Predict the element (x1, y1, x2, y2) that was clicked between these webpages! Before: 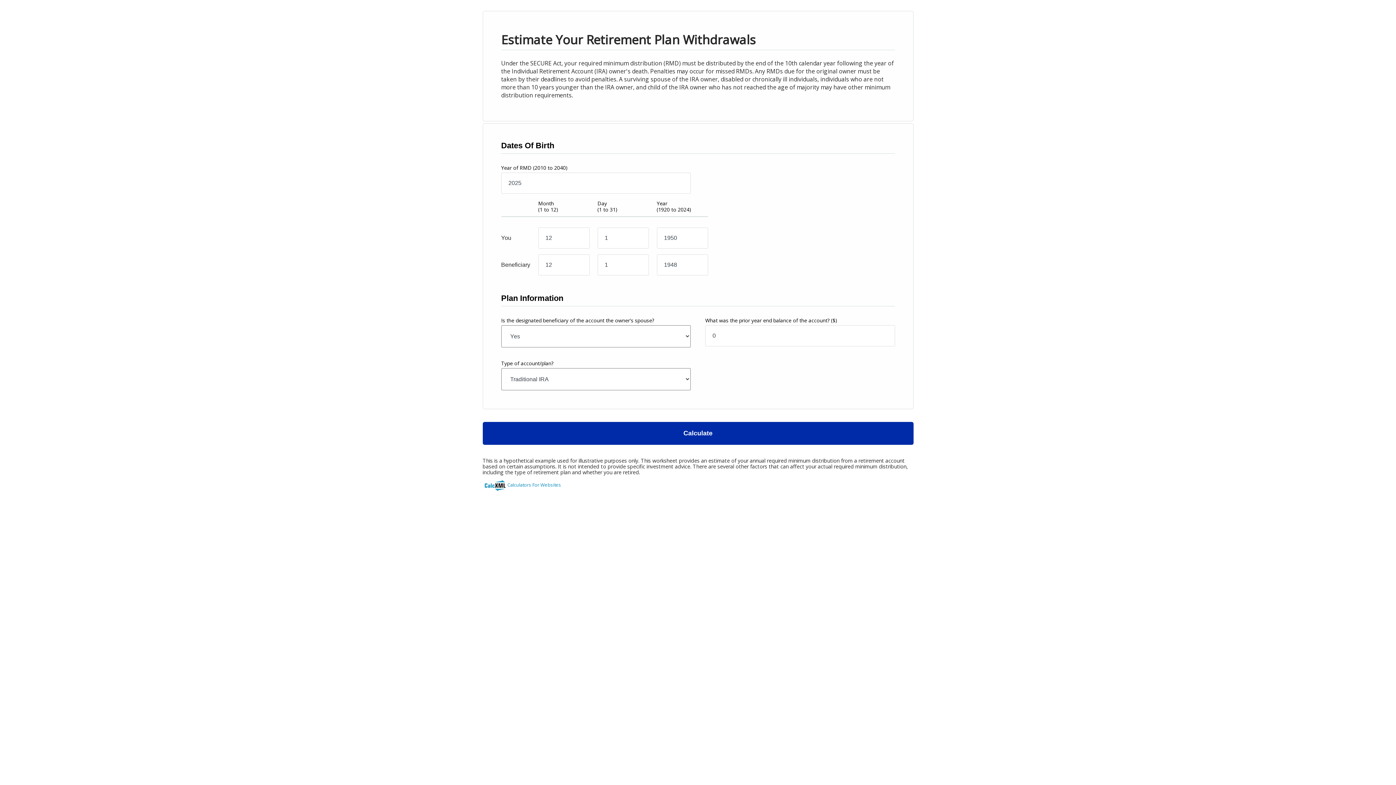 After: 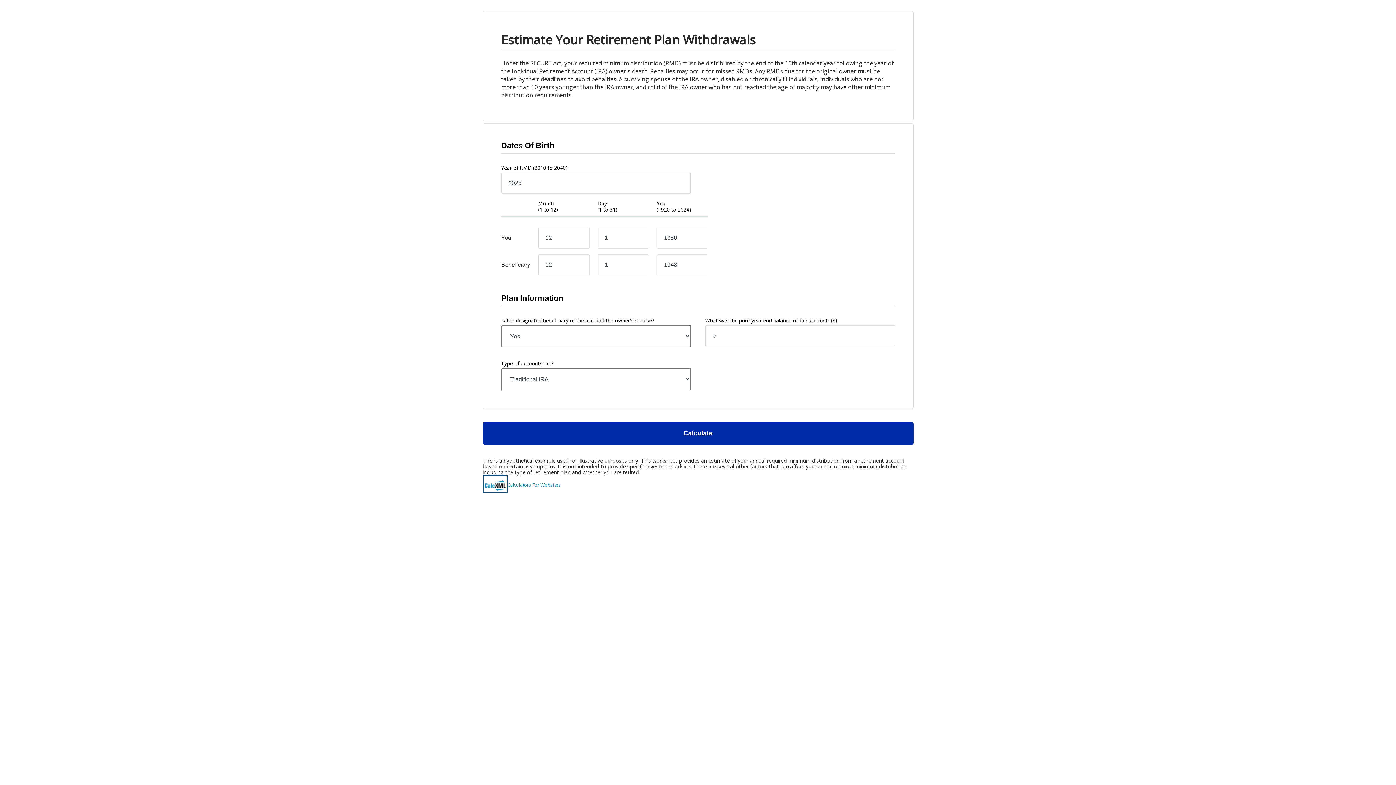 Action: bbox: (482, 475, 507, 493)